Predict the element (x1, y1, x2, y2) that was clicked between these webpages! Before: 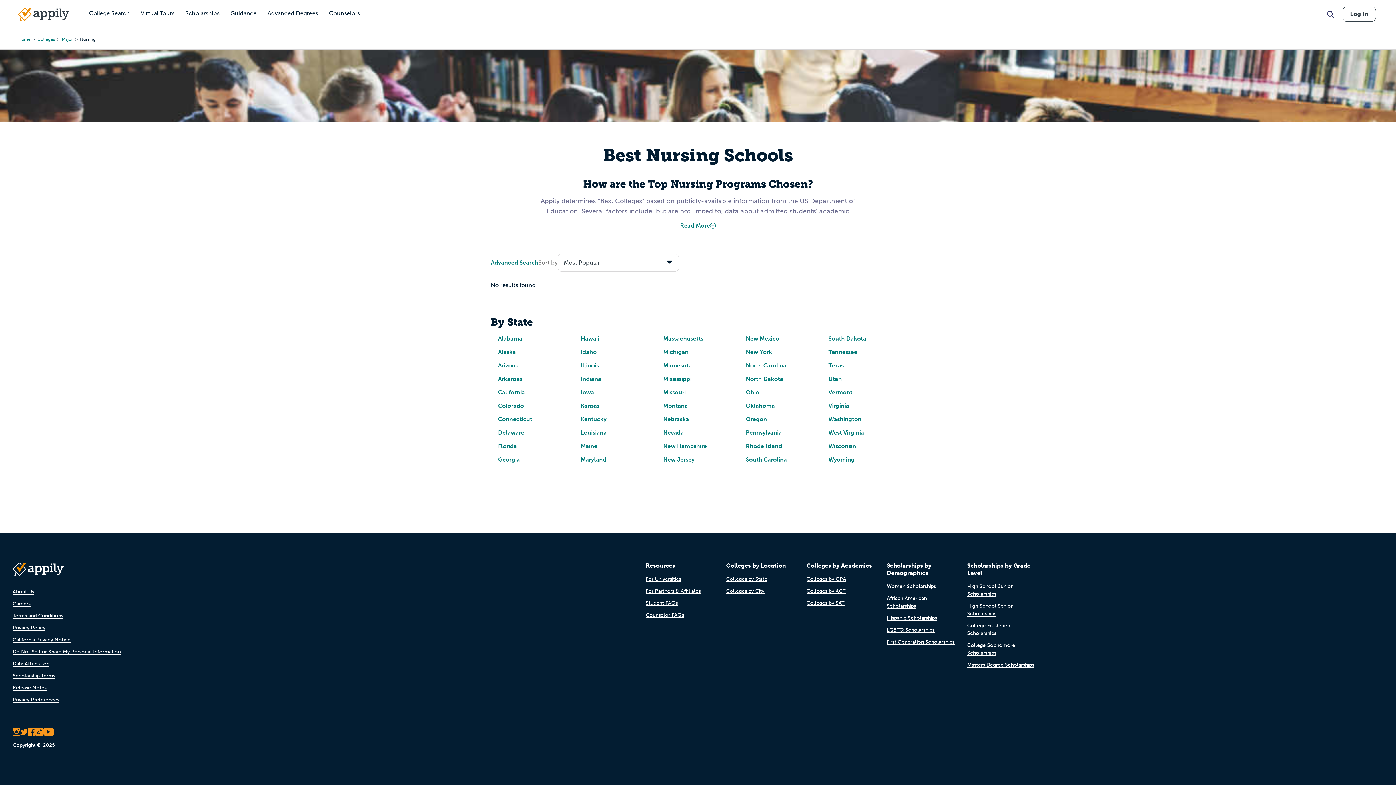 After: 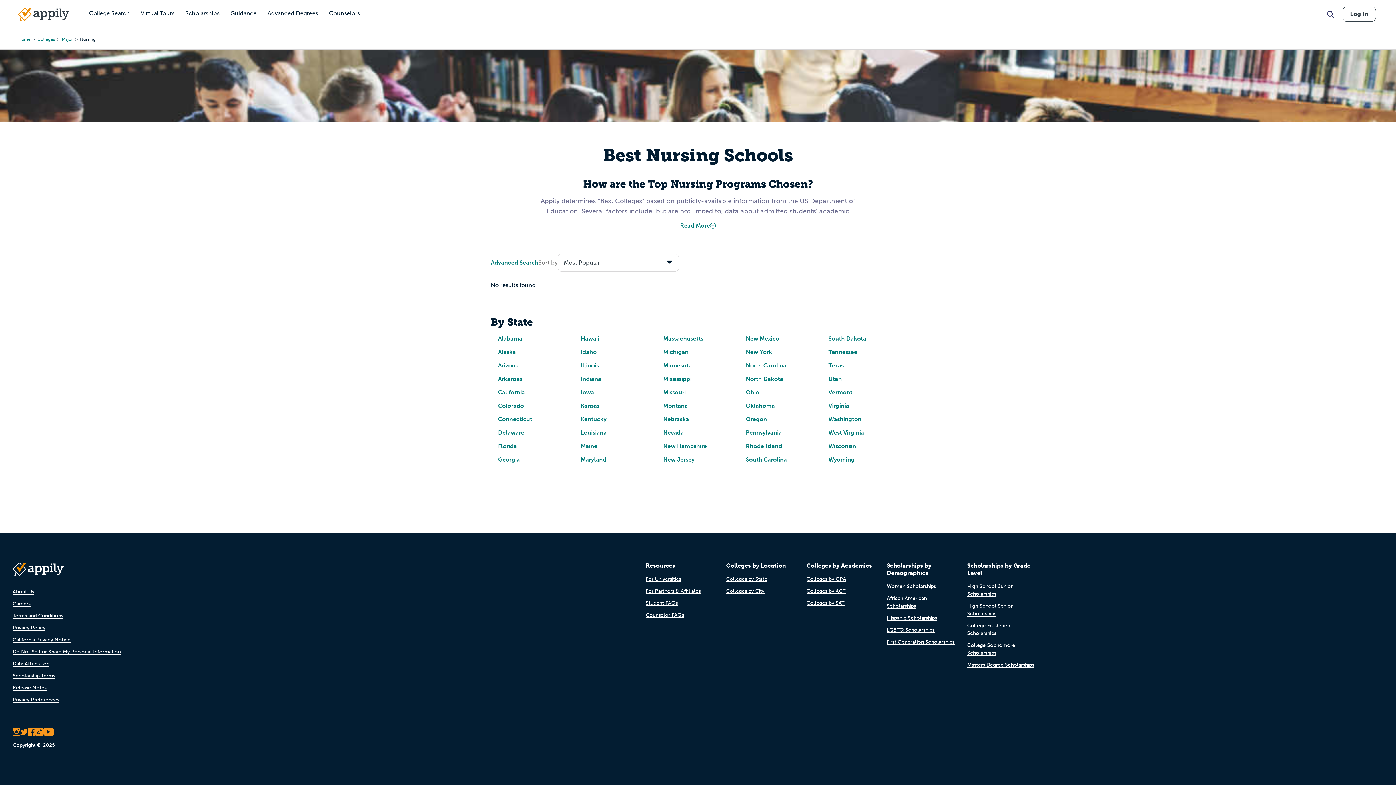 Action: bbox: (746, 456, 787, 463) label: South Carolina